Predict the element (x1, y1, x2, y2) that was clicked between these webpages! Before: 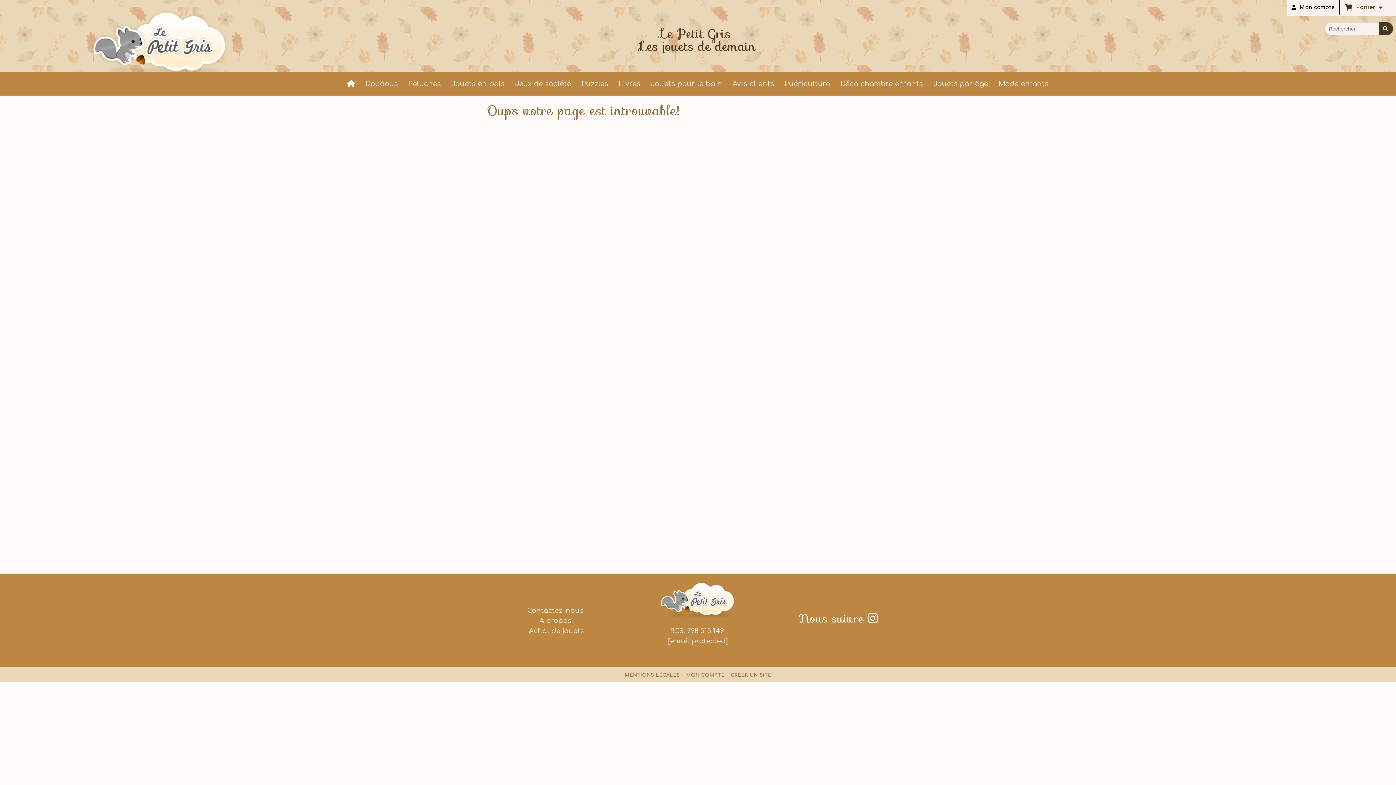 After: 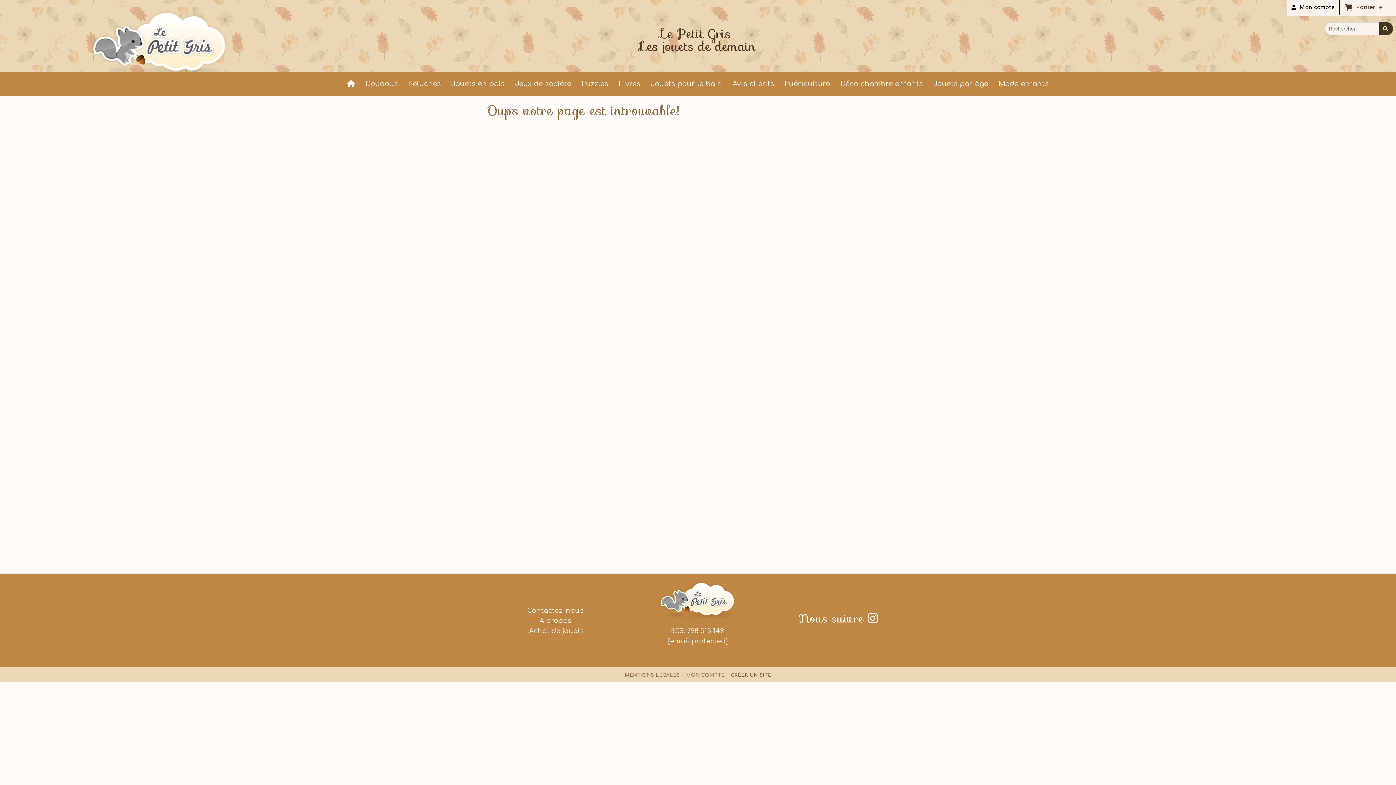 Action: bbox: (730, 673, 771, 678) label: CRÉER UN SITE